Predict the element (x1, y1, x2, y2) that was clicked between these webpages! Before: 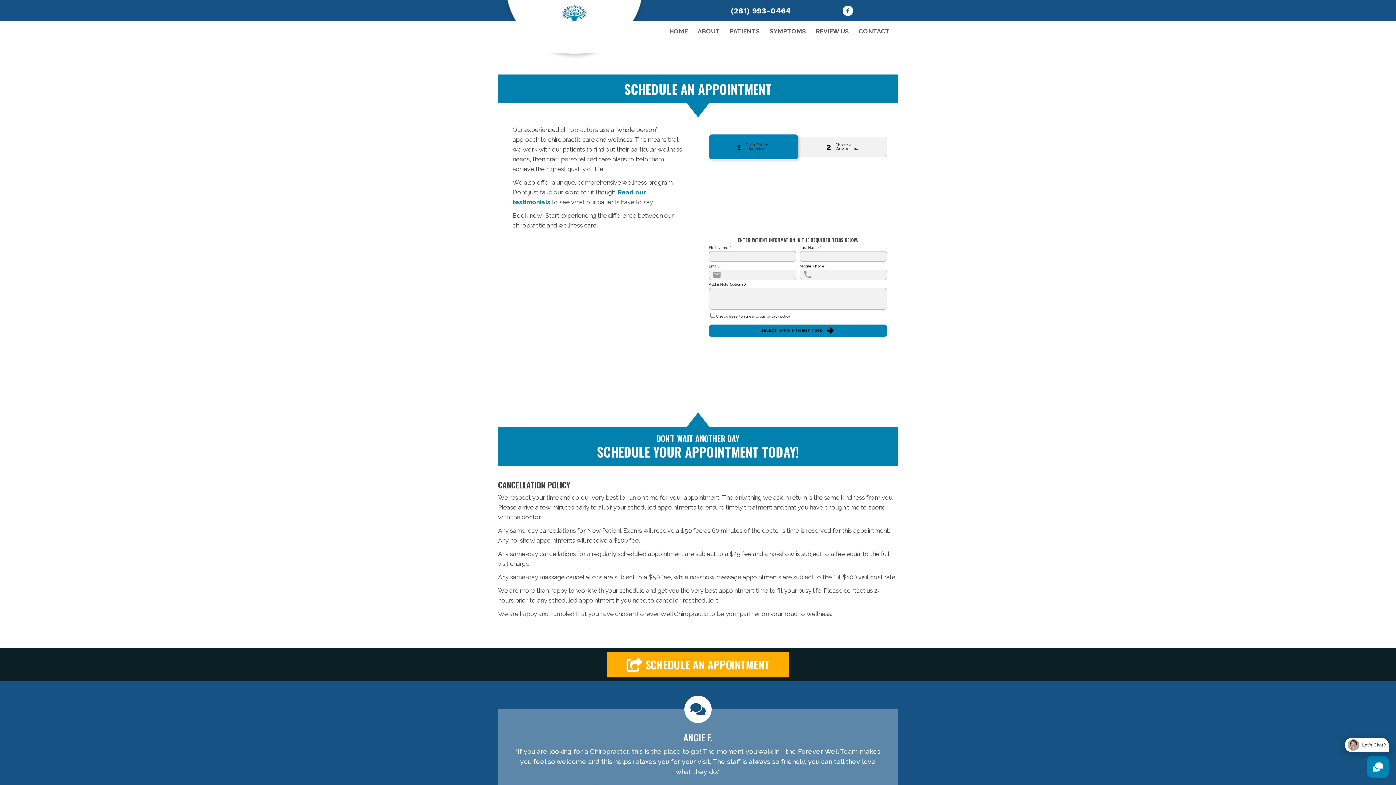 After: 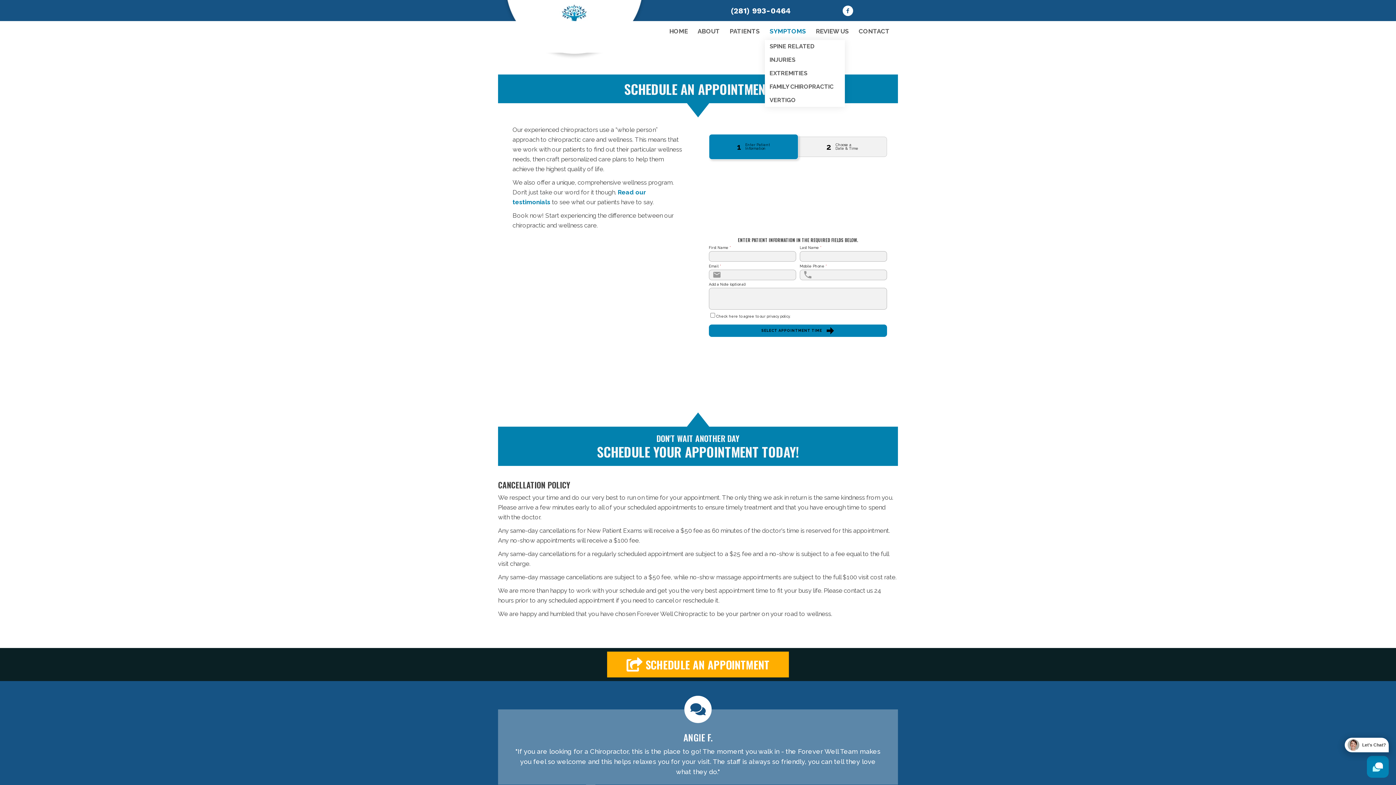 Action: label: SYMPTOMS bbox: (765, 22, 810, 40)